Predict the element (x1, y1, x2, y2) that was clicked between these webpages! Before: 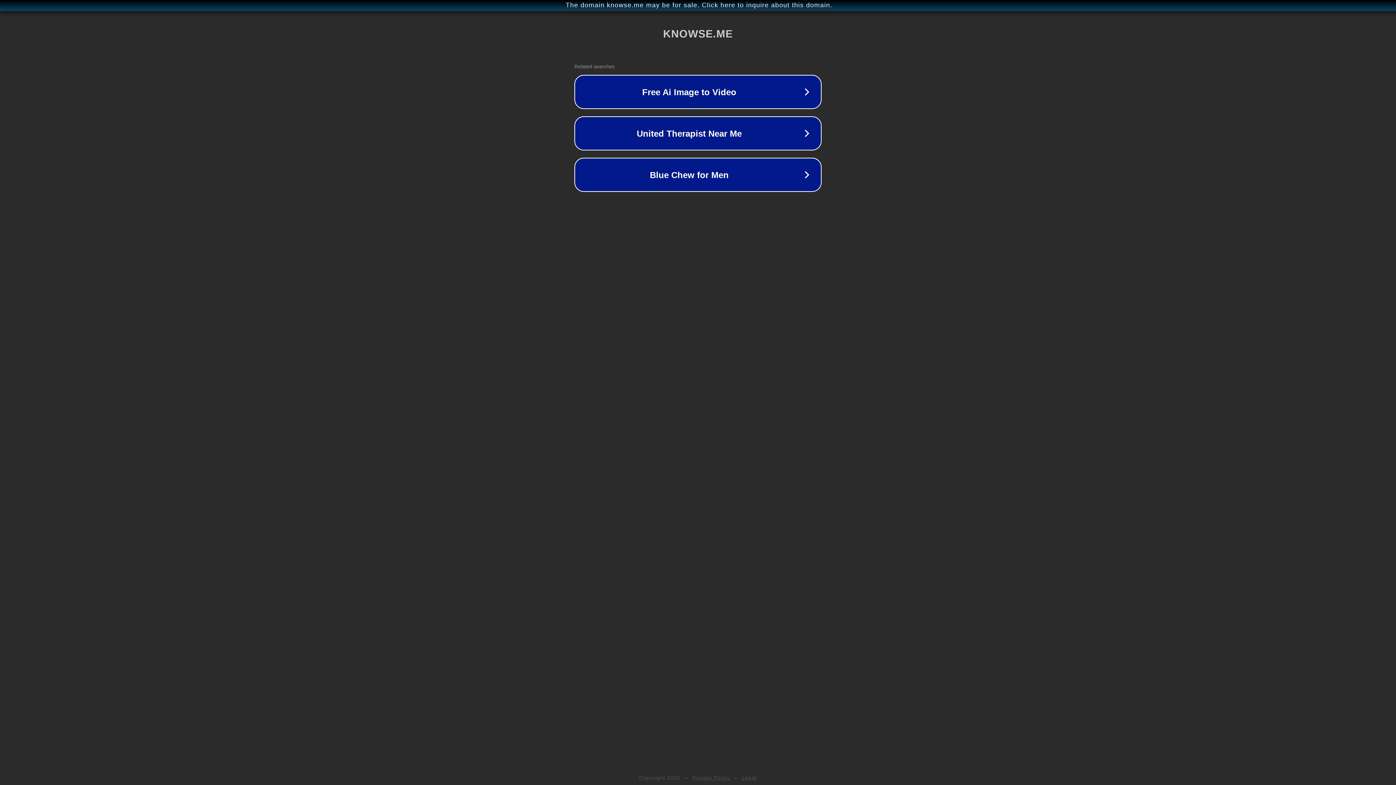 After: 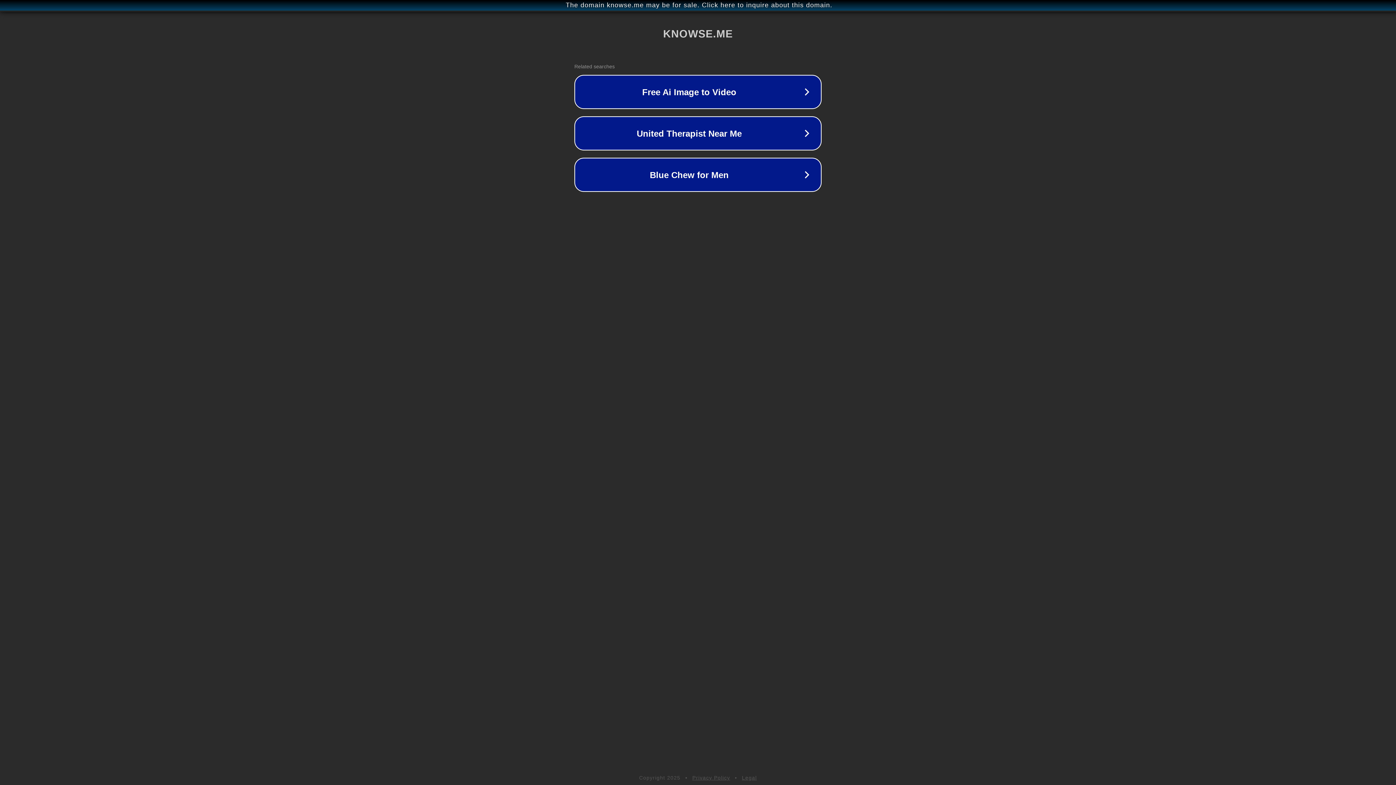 Action: label: Privacy Policy bbox: (692, 775, 730, 781)